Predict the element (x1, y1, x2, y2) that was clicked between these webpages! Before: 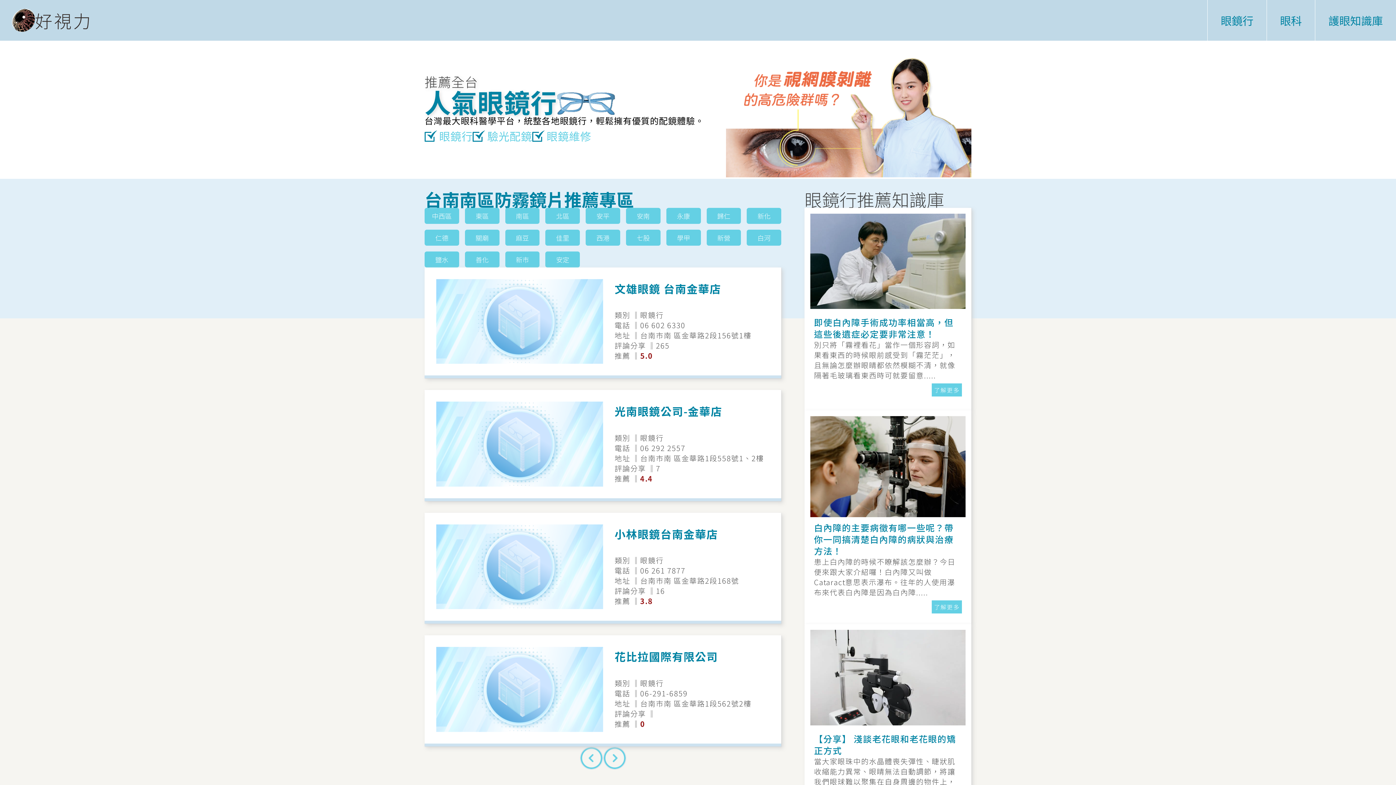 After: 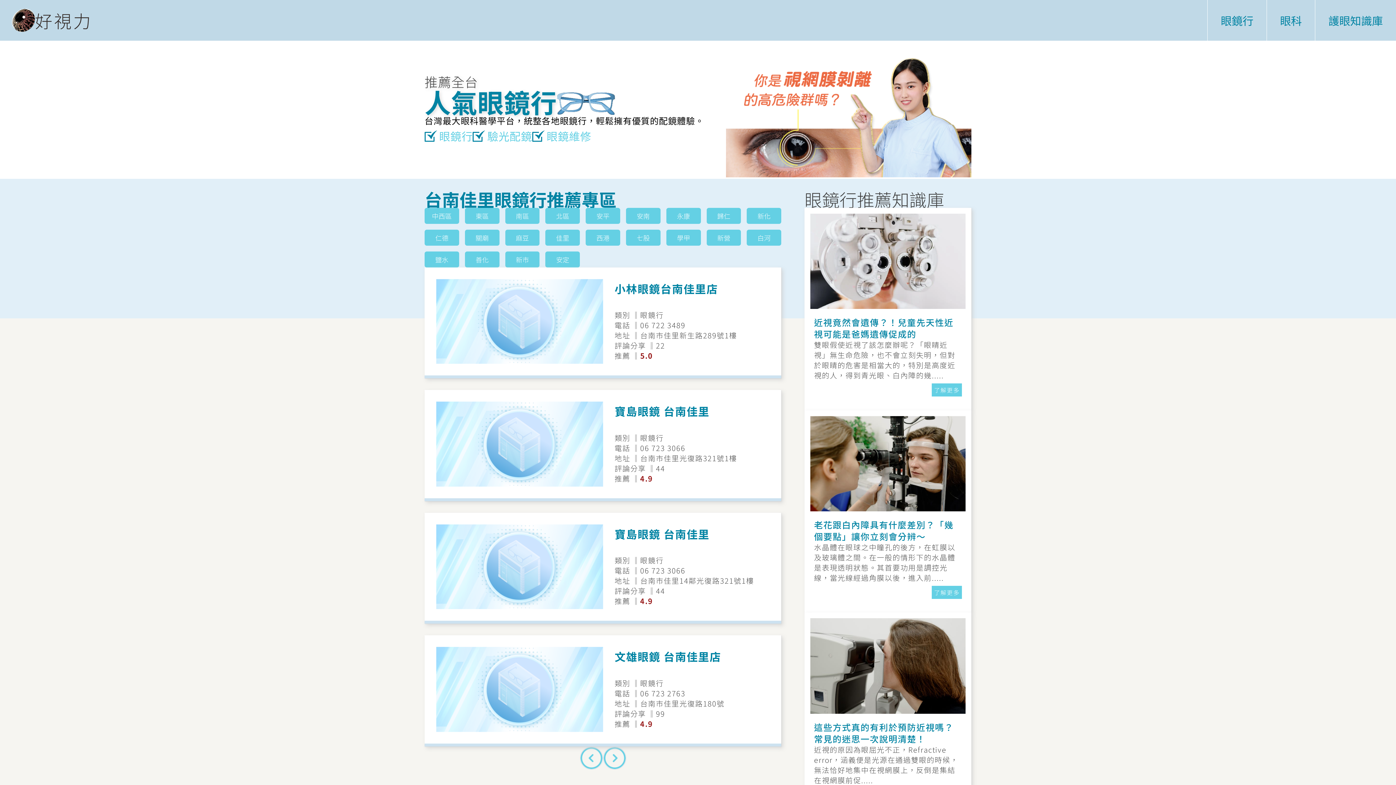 Action: bbox: (545, 229, 580, 245) label: 佳里